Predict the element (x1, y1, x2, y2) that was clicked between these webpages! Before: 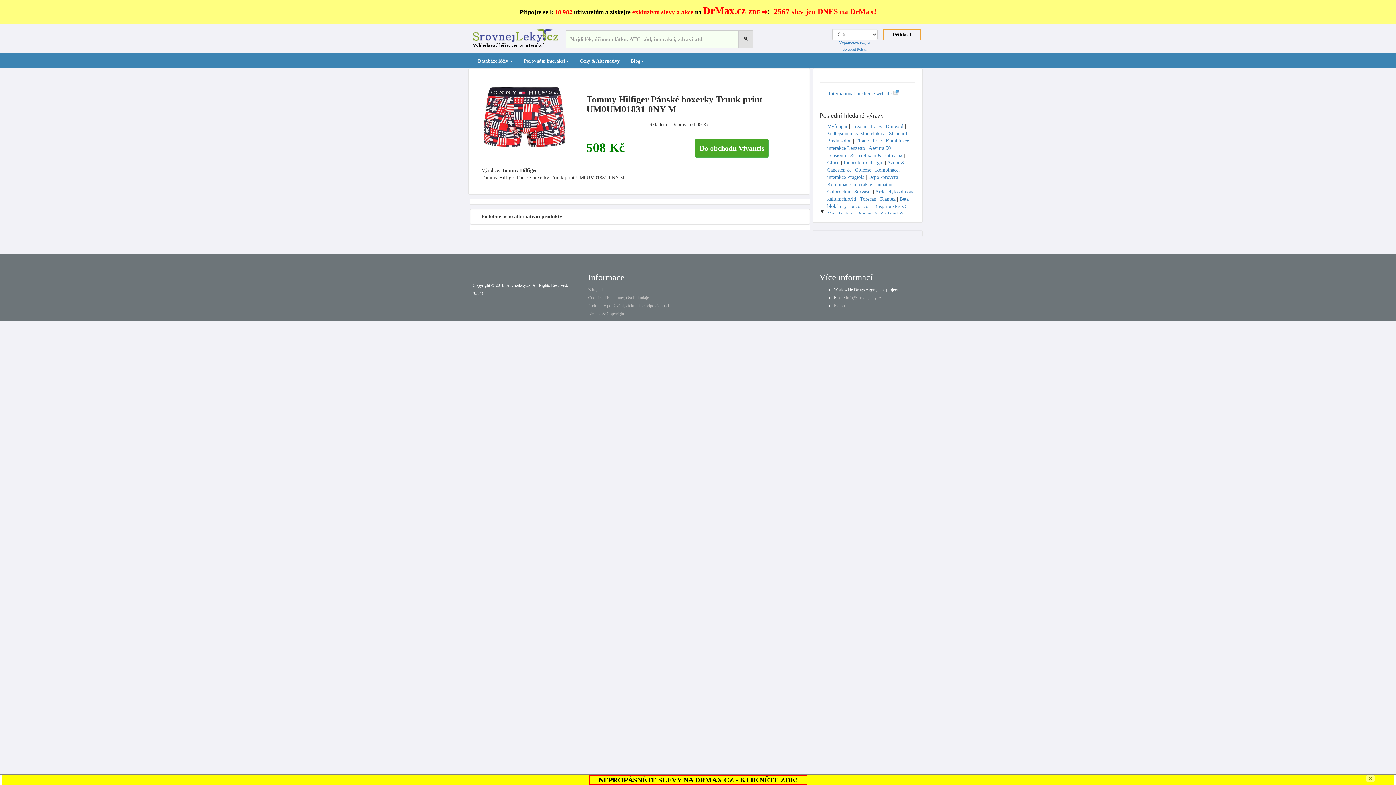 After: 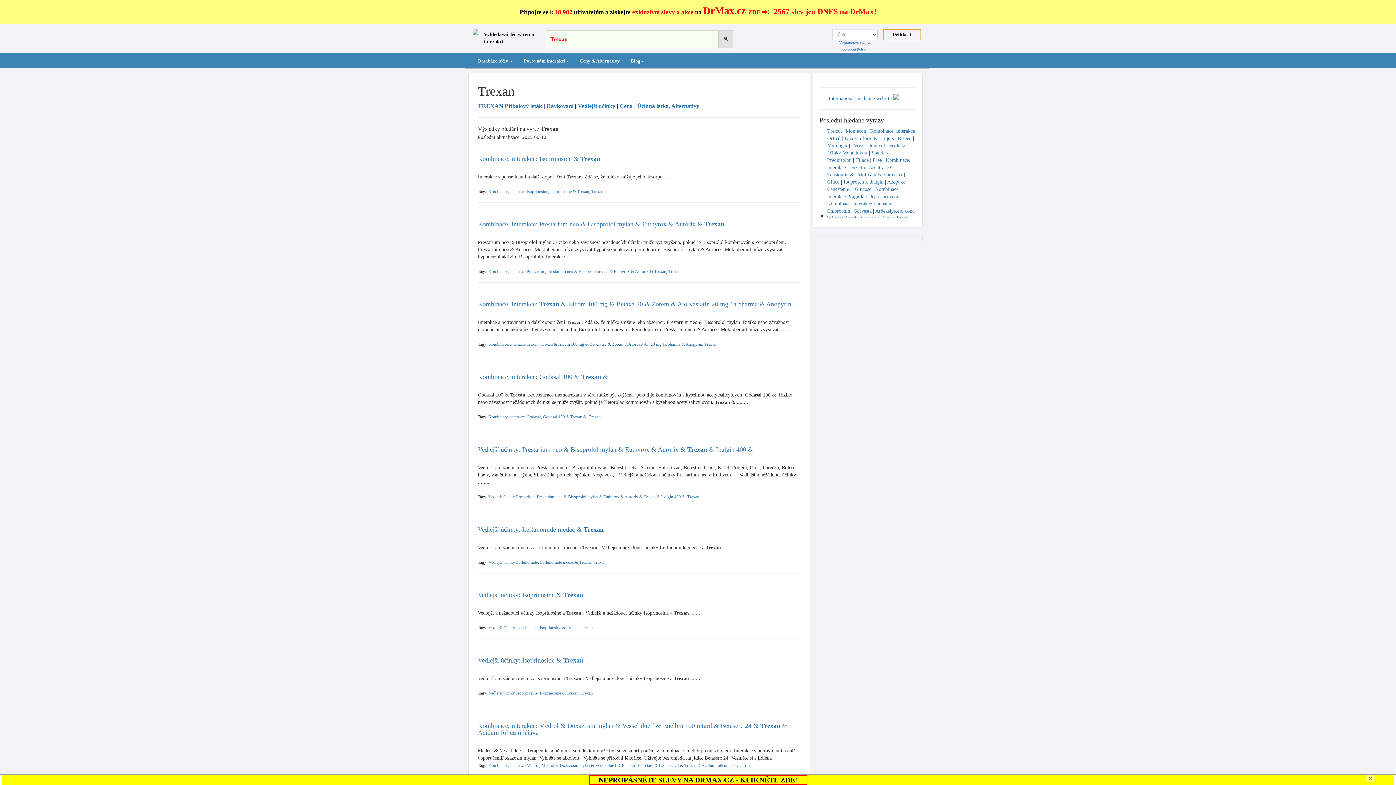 Action: bbox: (851, 123, 866, 129) label: Trexan